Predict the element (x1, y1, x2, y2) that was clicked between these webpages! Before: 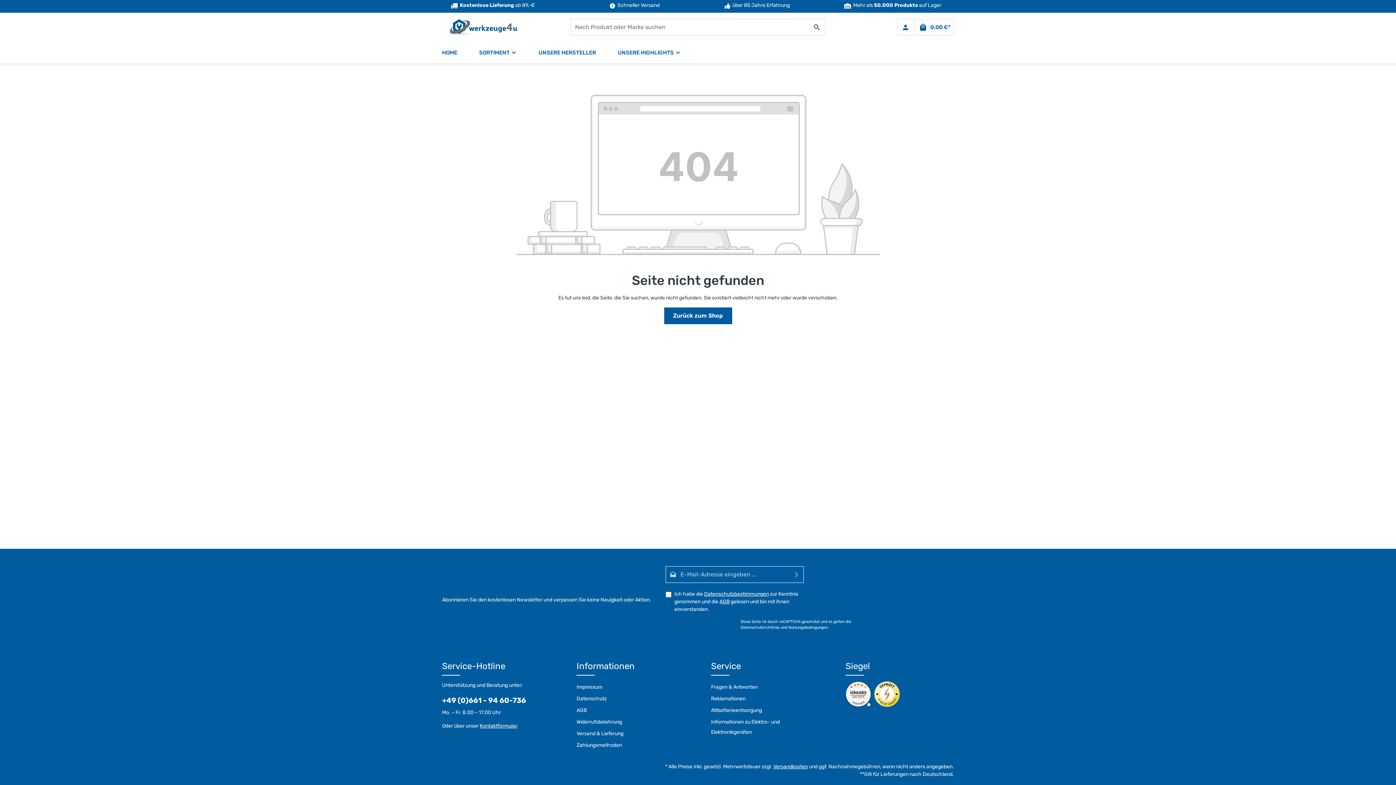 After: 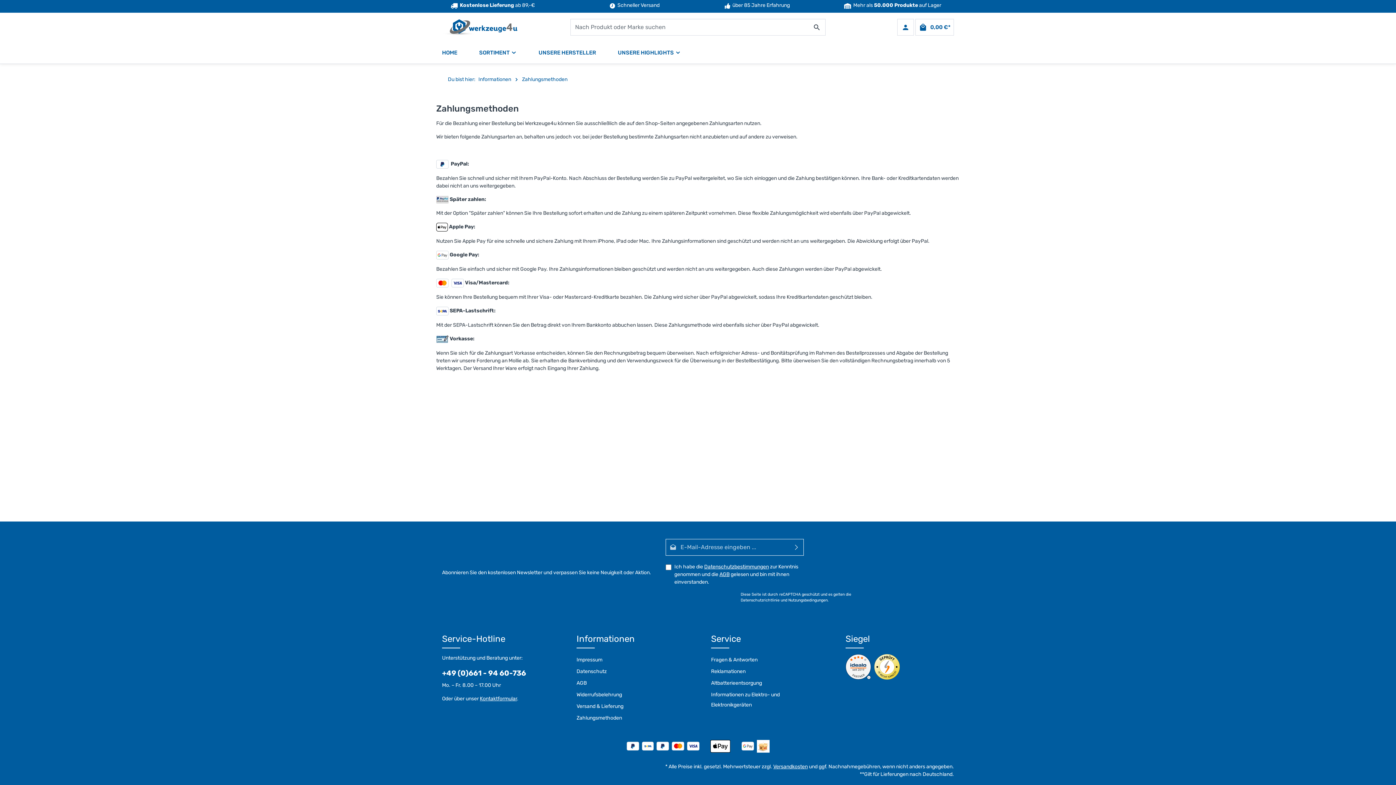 Action: label: Zahlungsmethoden bbox: (576, 742, 622, 748)